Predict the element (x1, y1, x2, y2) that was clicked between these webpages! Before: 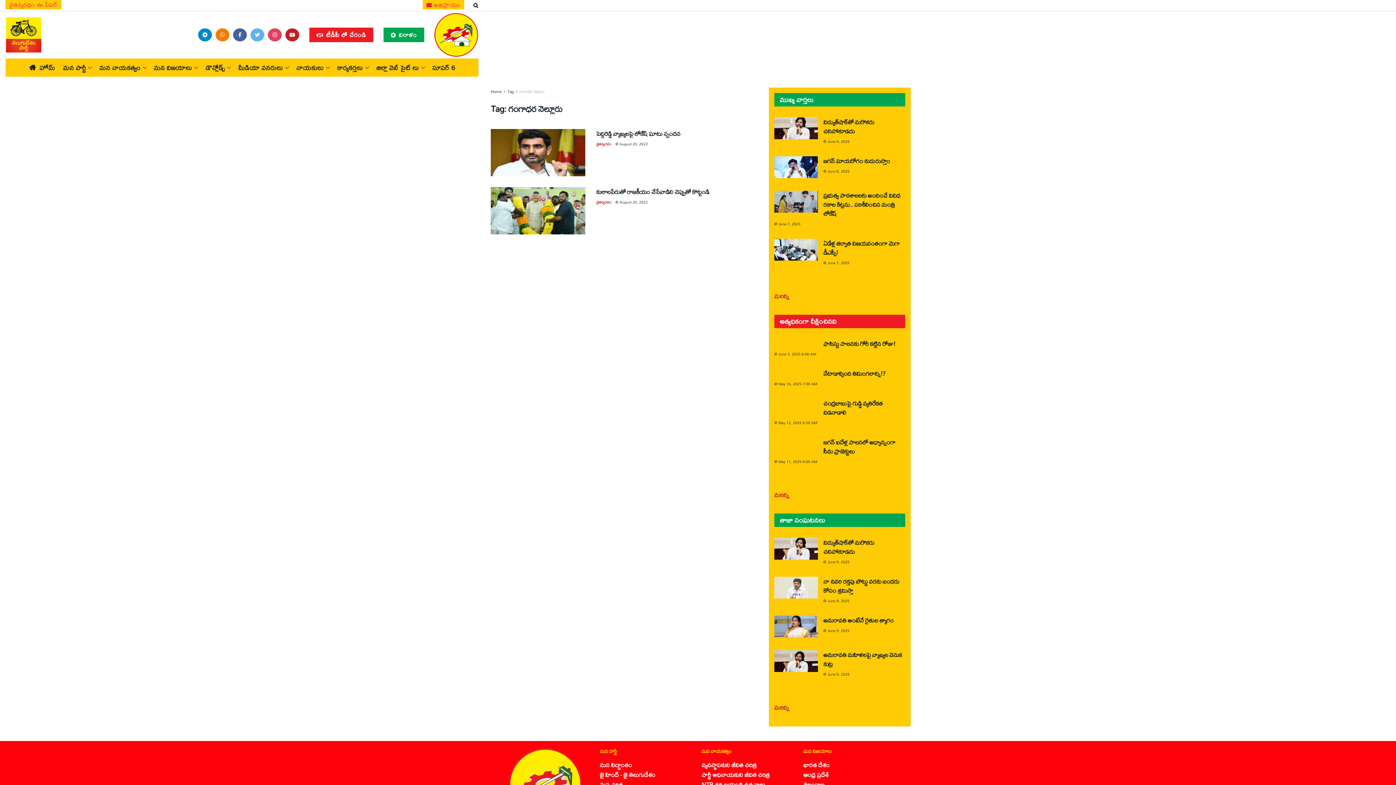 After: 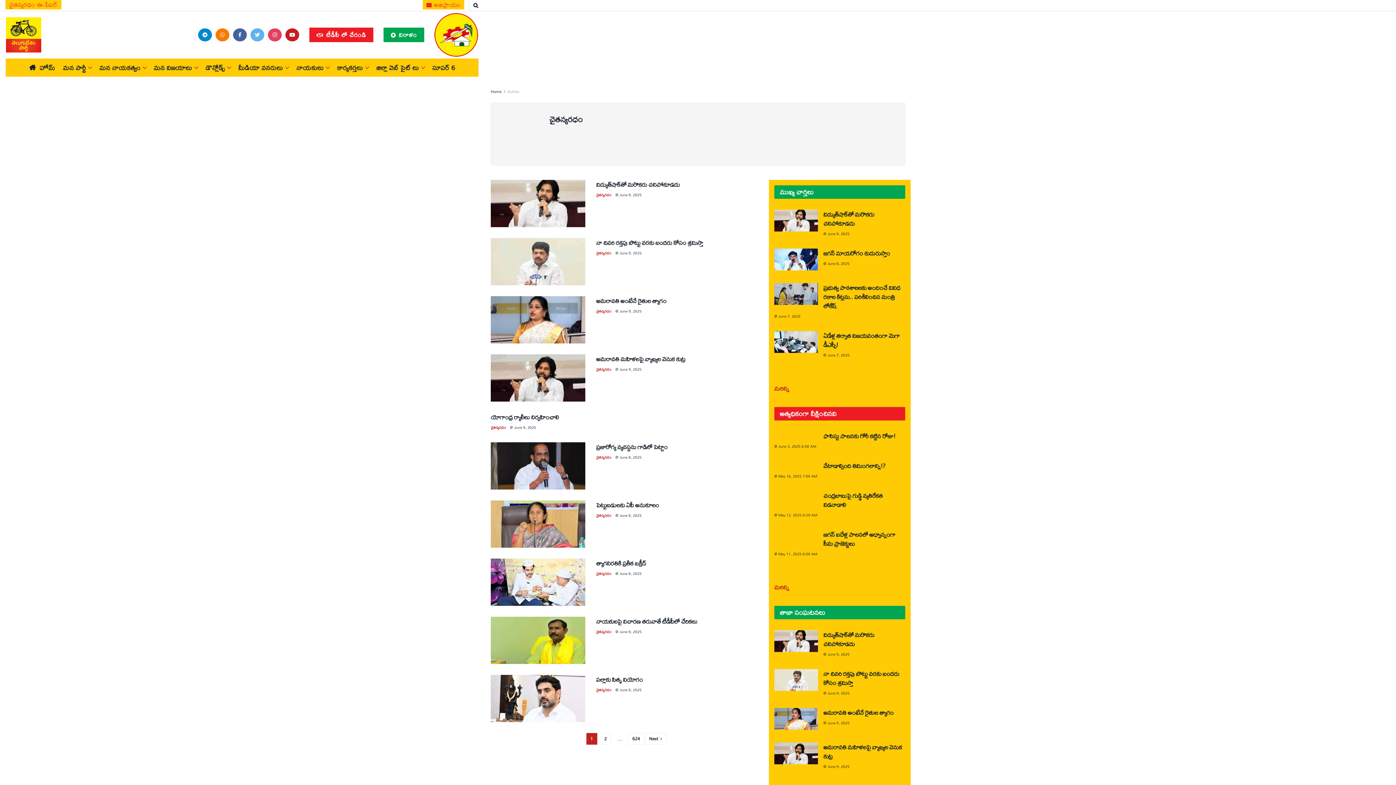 Action: bbox: (596, 198, 611, 205) label: చైతన్యరధం